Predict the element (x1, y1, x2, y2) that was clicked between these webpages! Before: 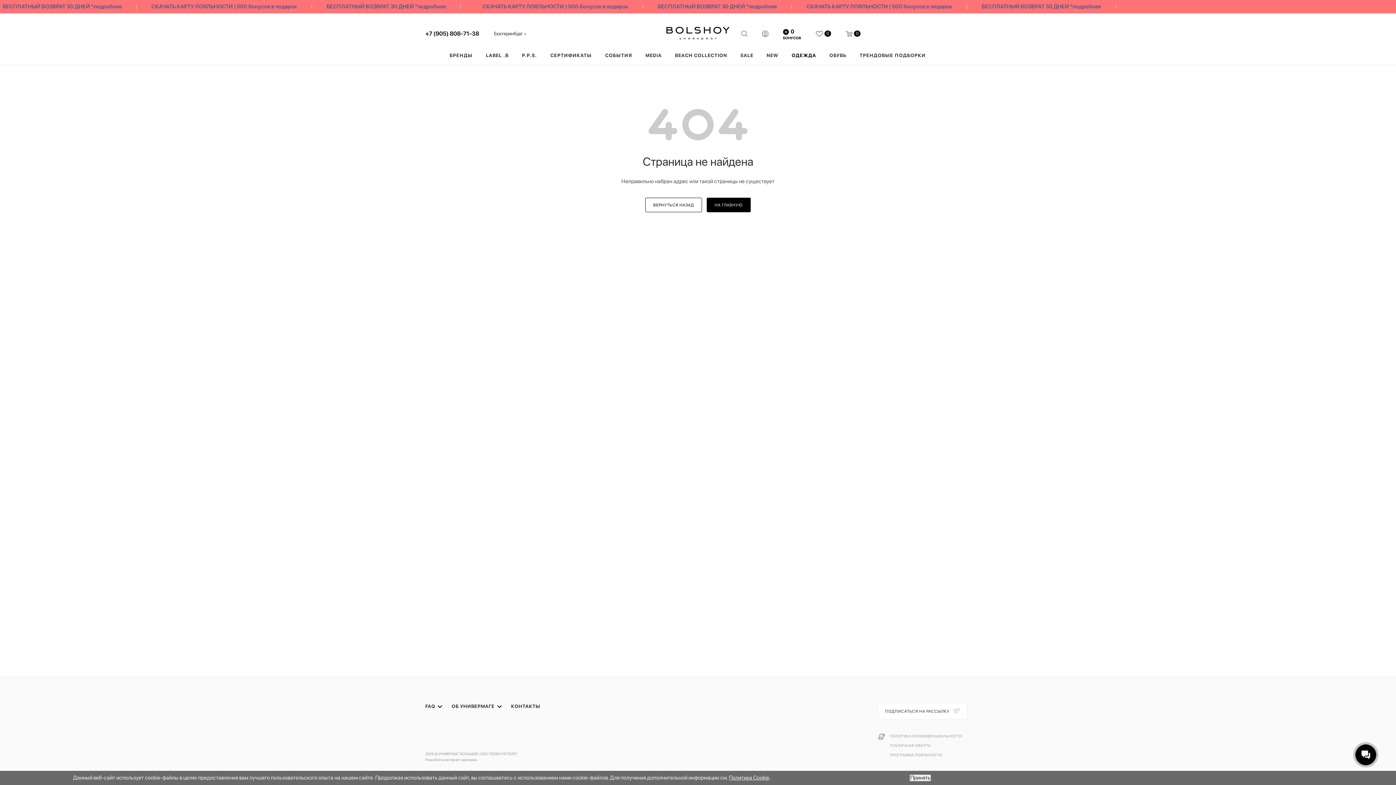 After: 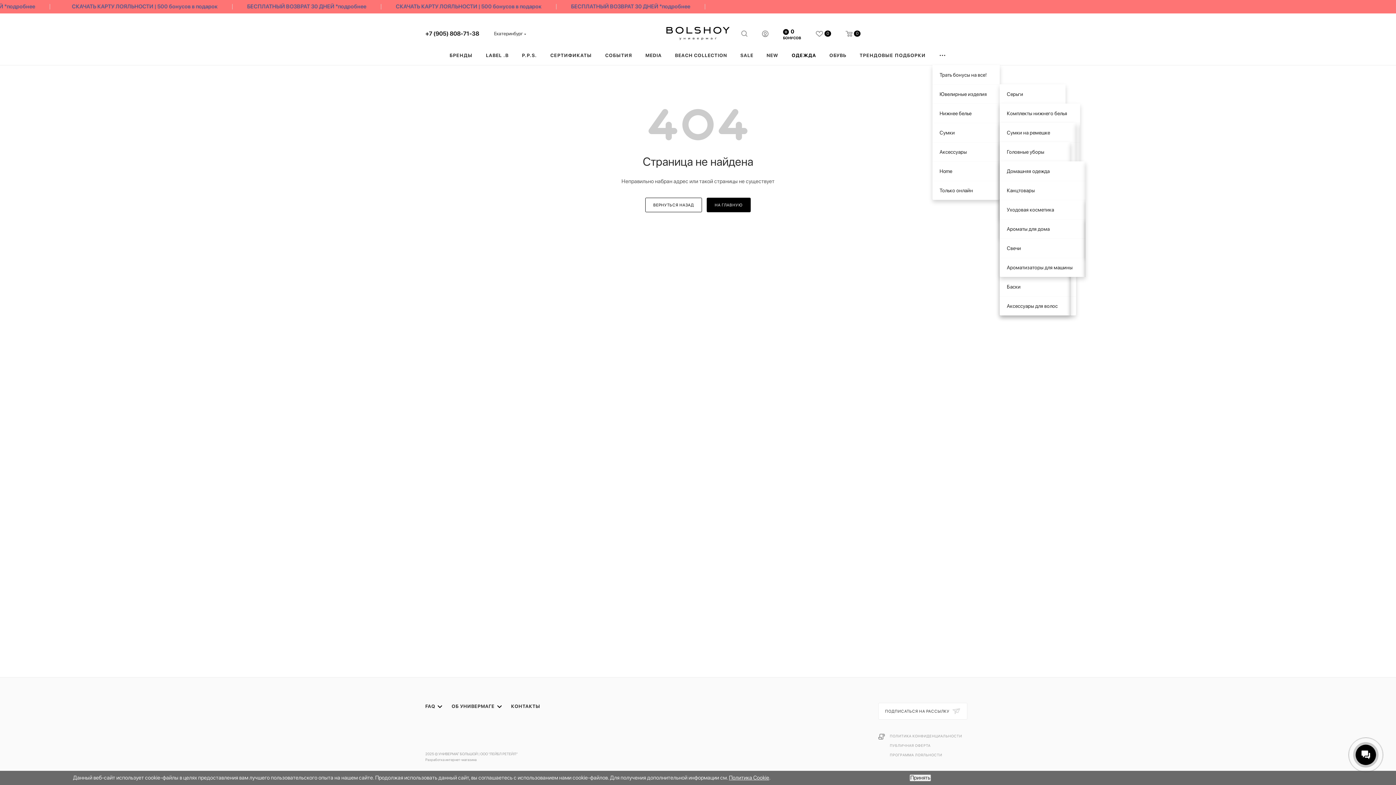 Action: label: +  ЕЩЕ bbox: (932, 45, 953, 65)